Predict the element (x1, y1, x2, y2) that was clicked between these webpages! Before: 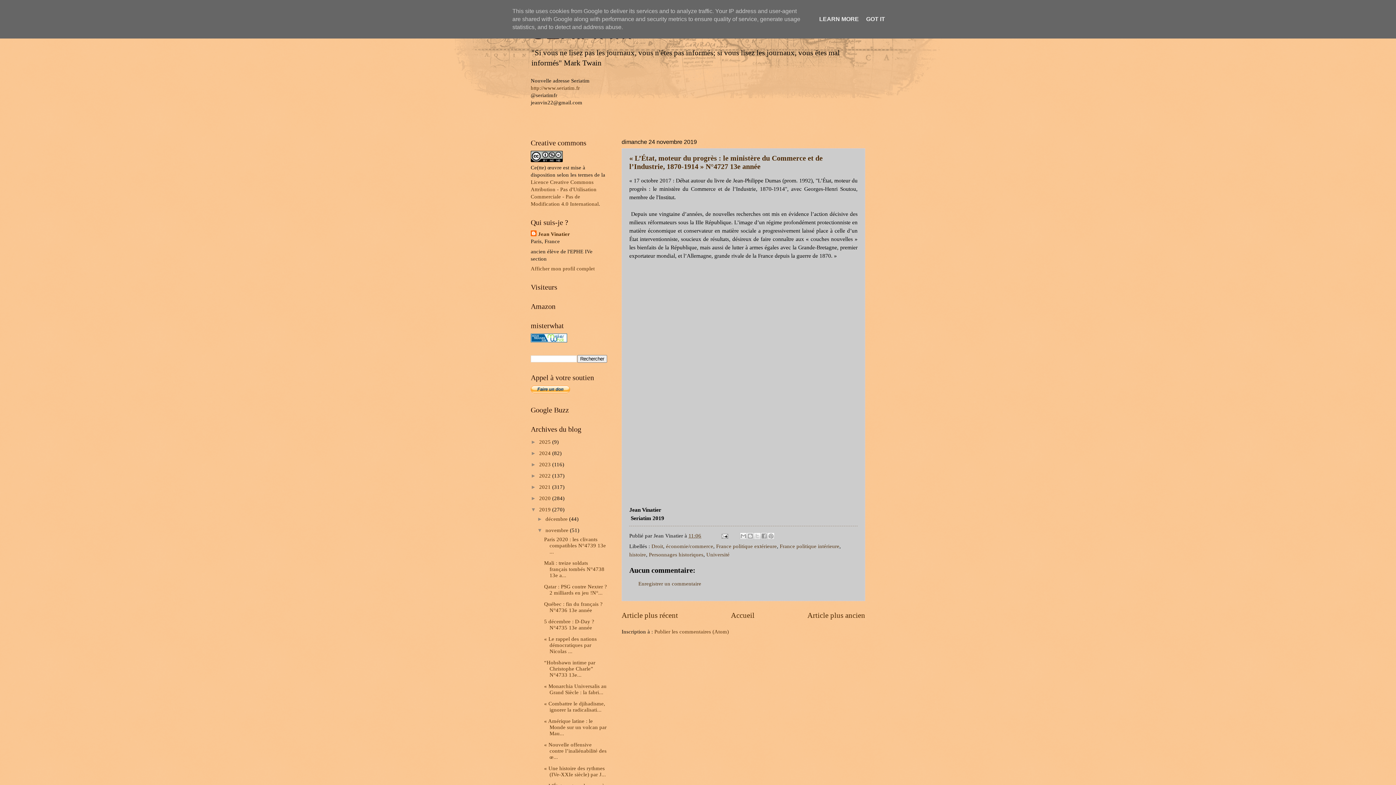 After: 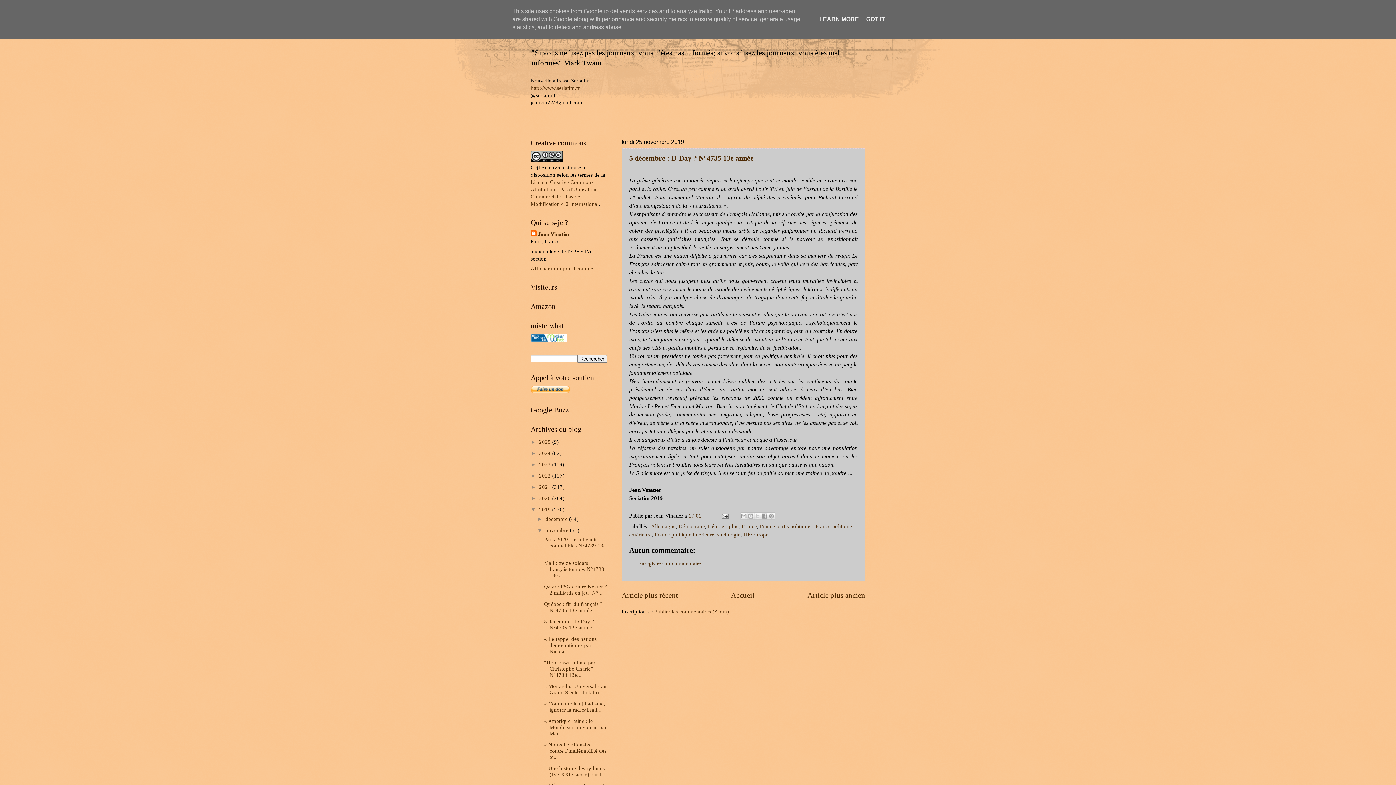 Action: bbox: (544, 619, 594, 631) label: 5 décembre : D-Day ? N°4735 13e année